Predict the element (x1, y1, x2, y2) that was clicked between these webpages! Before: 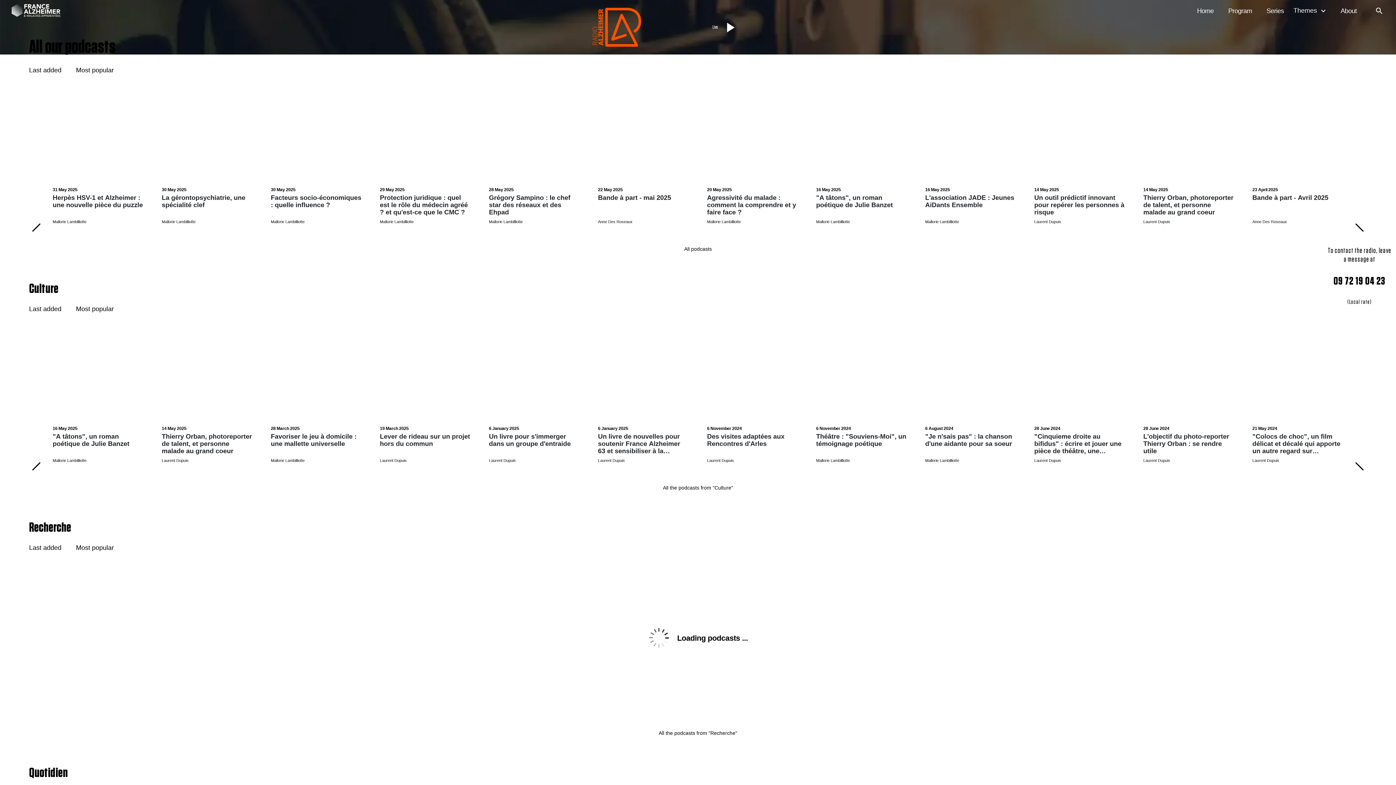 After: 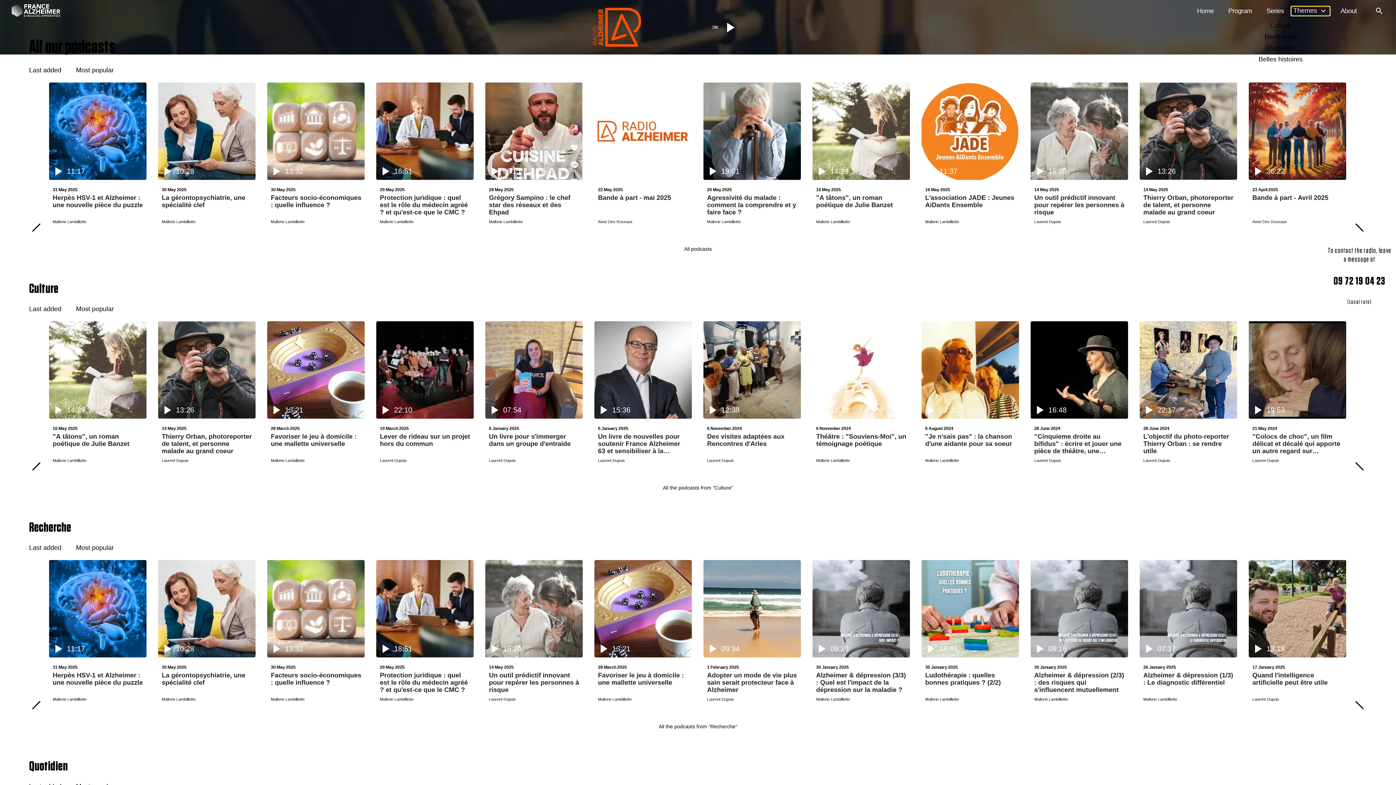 Action: label: Themes bbox: (1291, 6, 1330, 15)